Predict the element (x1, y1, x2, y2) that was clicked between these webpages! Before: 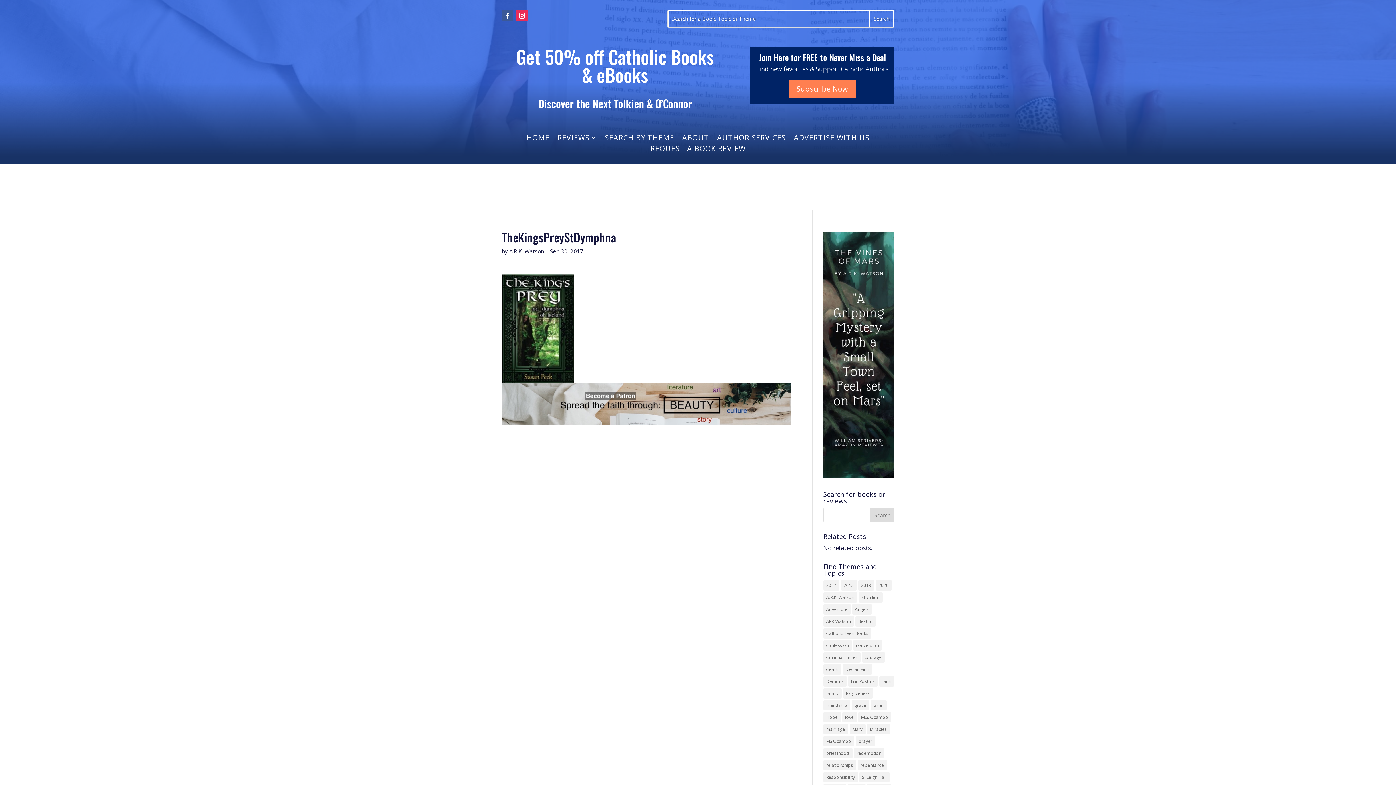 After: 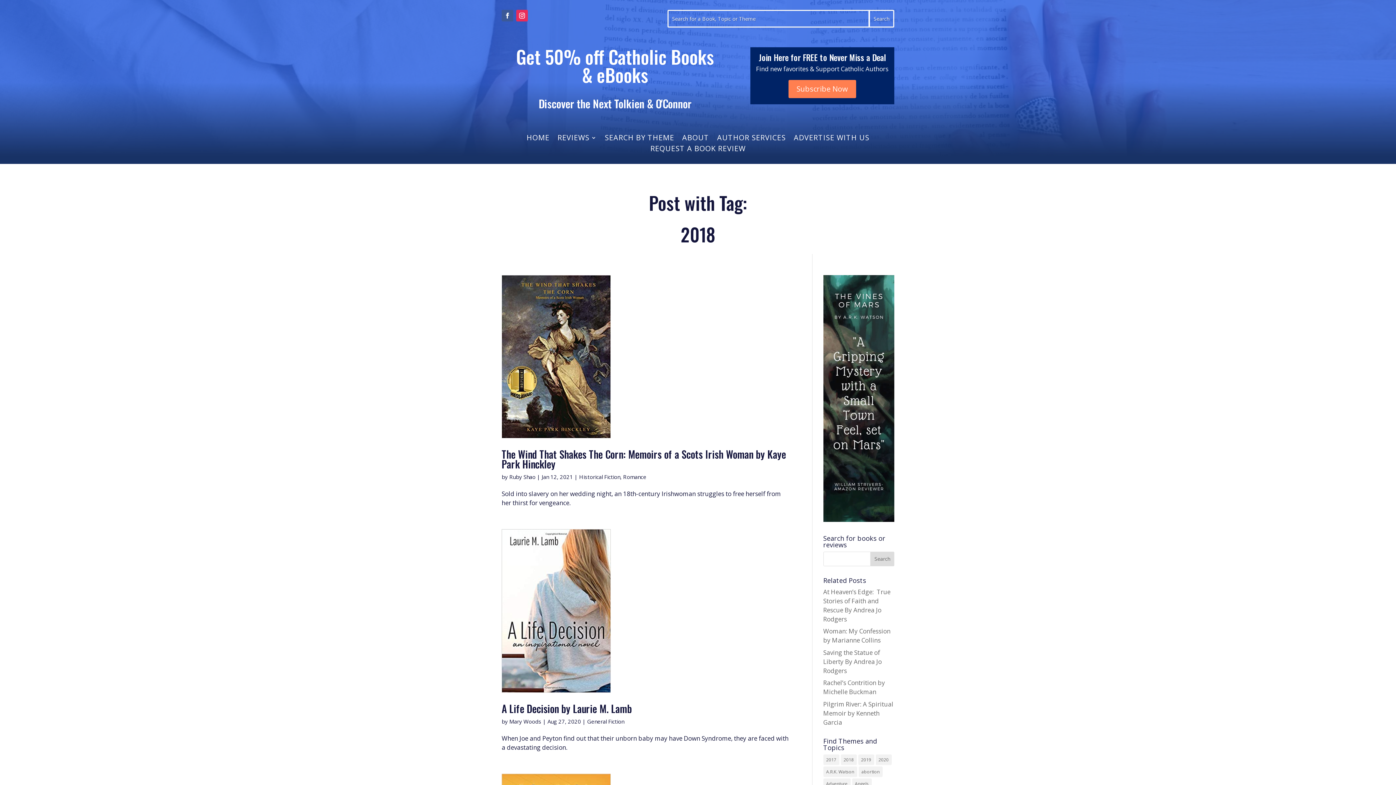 Action: label: 2018 (26 items) bbox: (840, 580, 856, 591)